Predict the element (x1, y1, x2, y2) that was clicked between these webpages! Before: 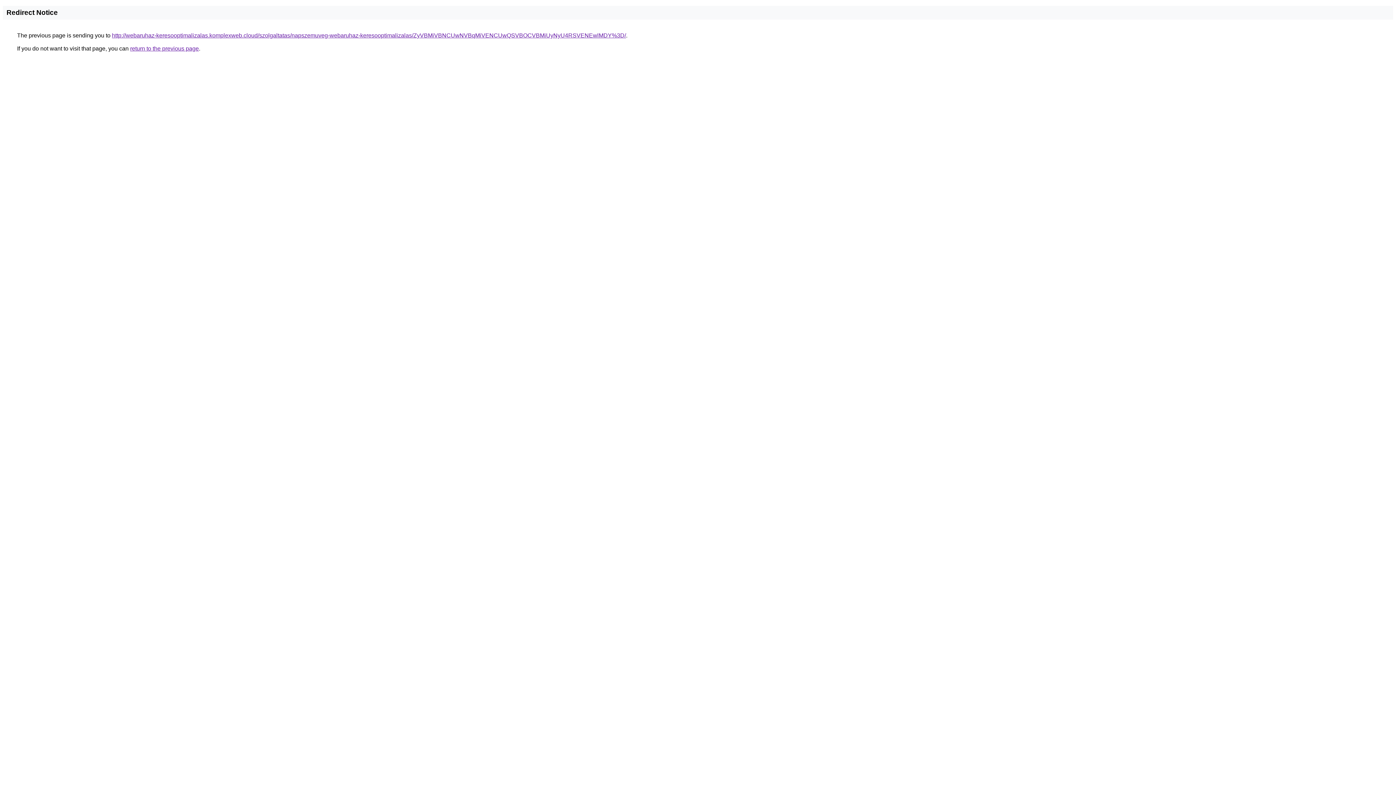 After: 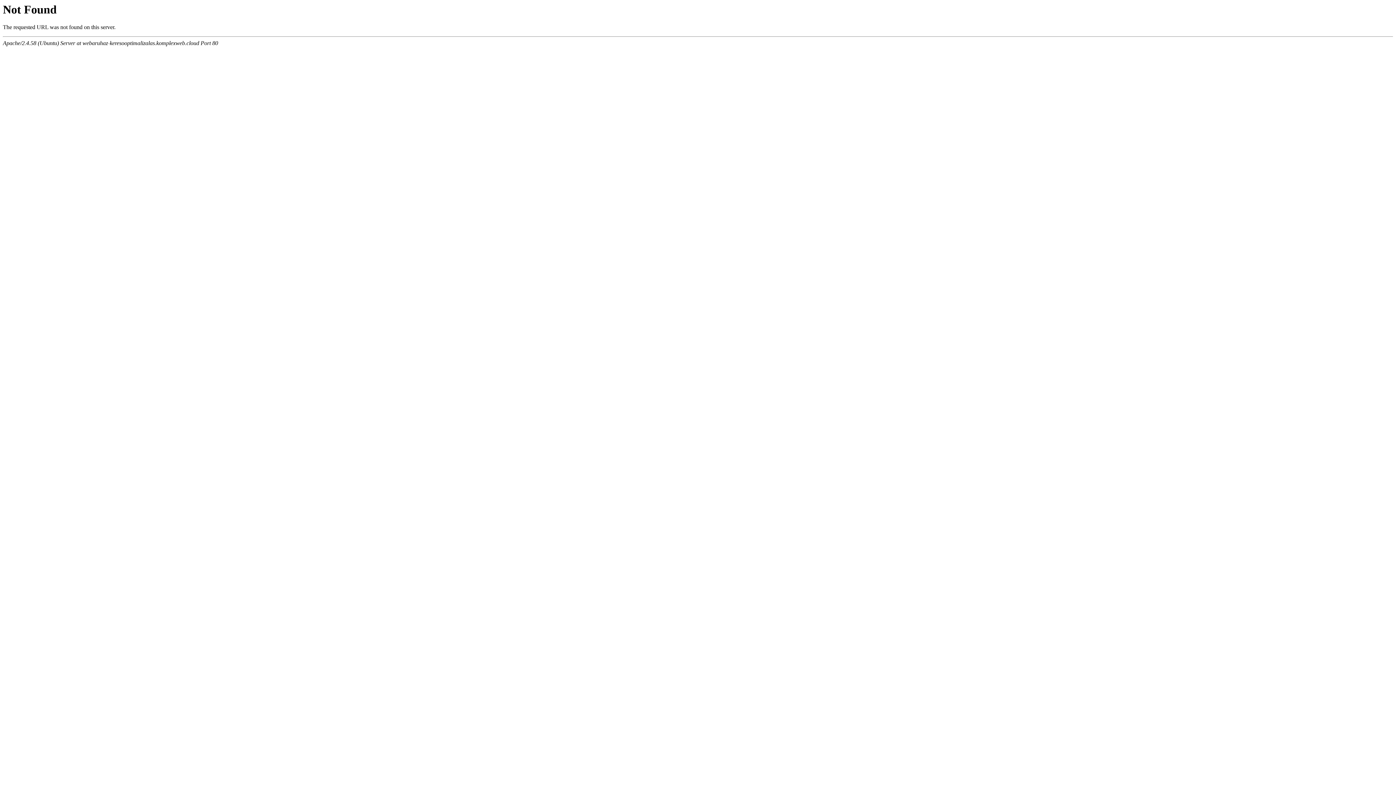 Action: bbox: (112, 32, 626, 38) label: http://webaruhaz-keresooptimalizalas.komplexweb.cloud/szolgaltatas/napszemuveg-webaruhaz-keresooptimalizalas/ZyVBMiVBNCUwNVBqMiVENCUwQSVBOCVBMiUyNyU4RSVENEwlMDY%3D/